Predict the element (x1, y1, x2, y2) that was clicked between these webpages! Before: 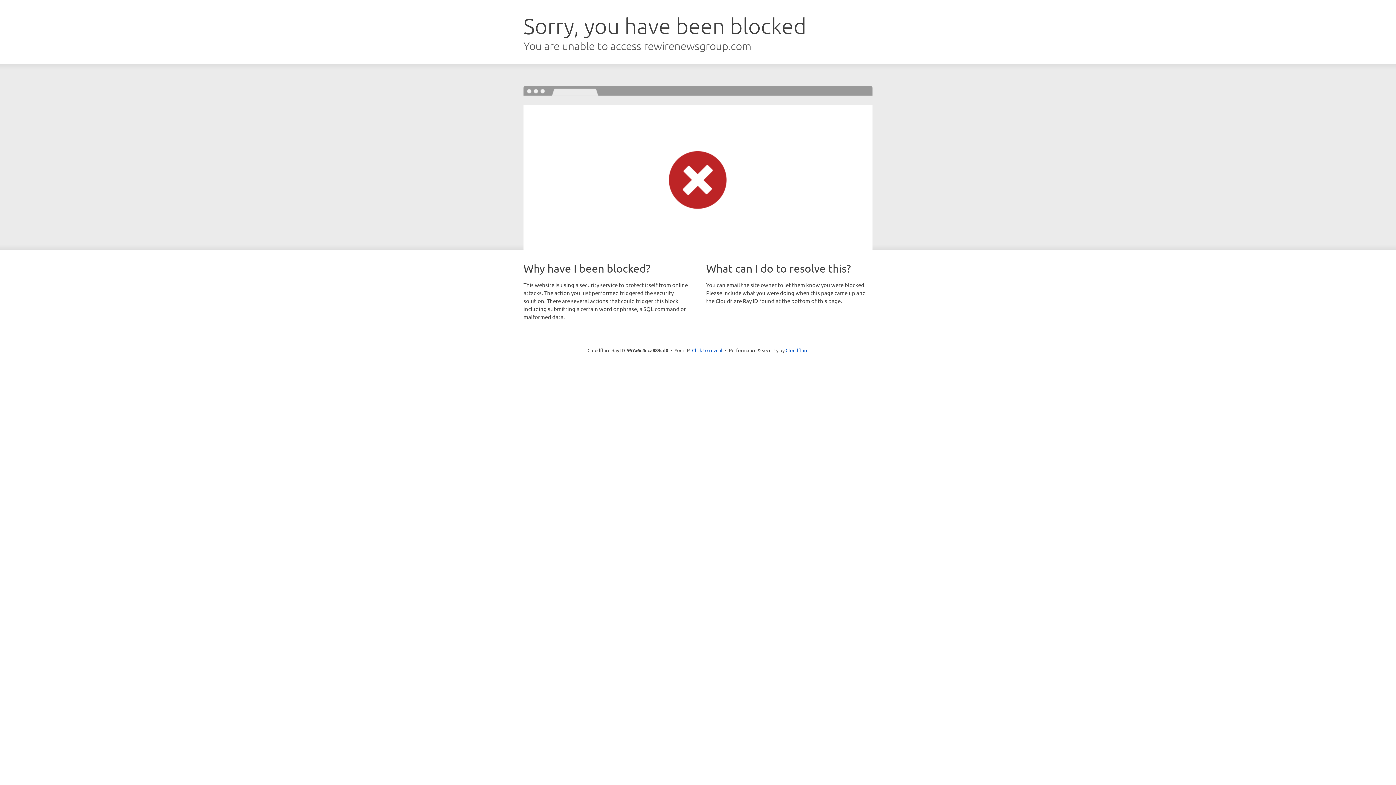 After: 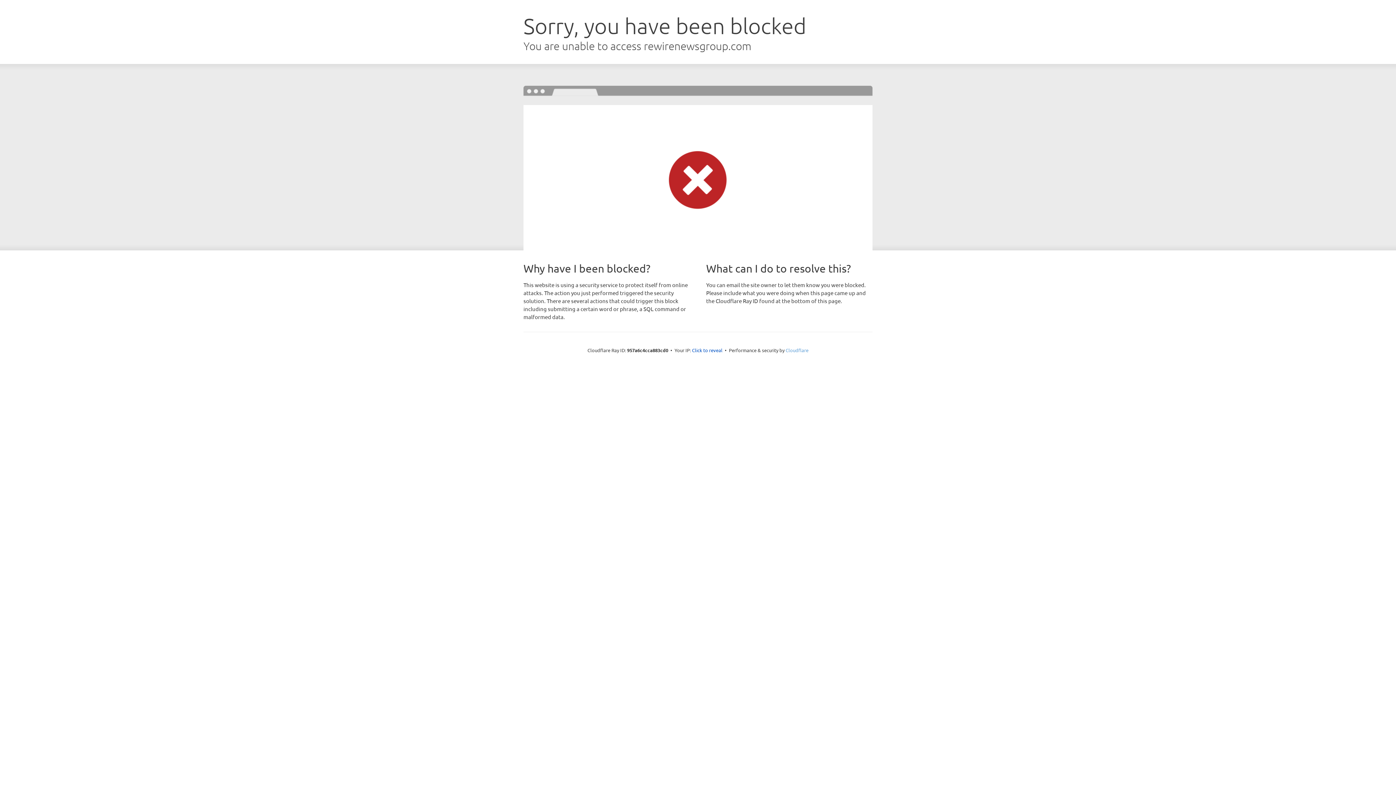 Action: label: Cloudflare bbox: (785, 347, 808, 353)